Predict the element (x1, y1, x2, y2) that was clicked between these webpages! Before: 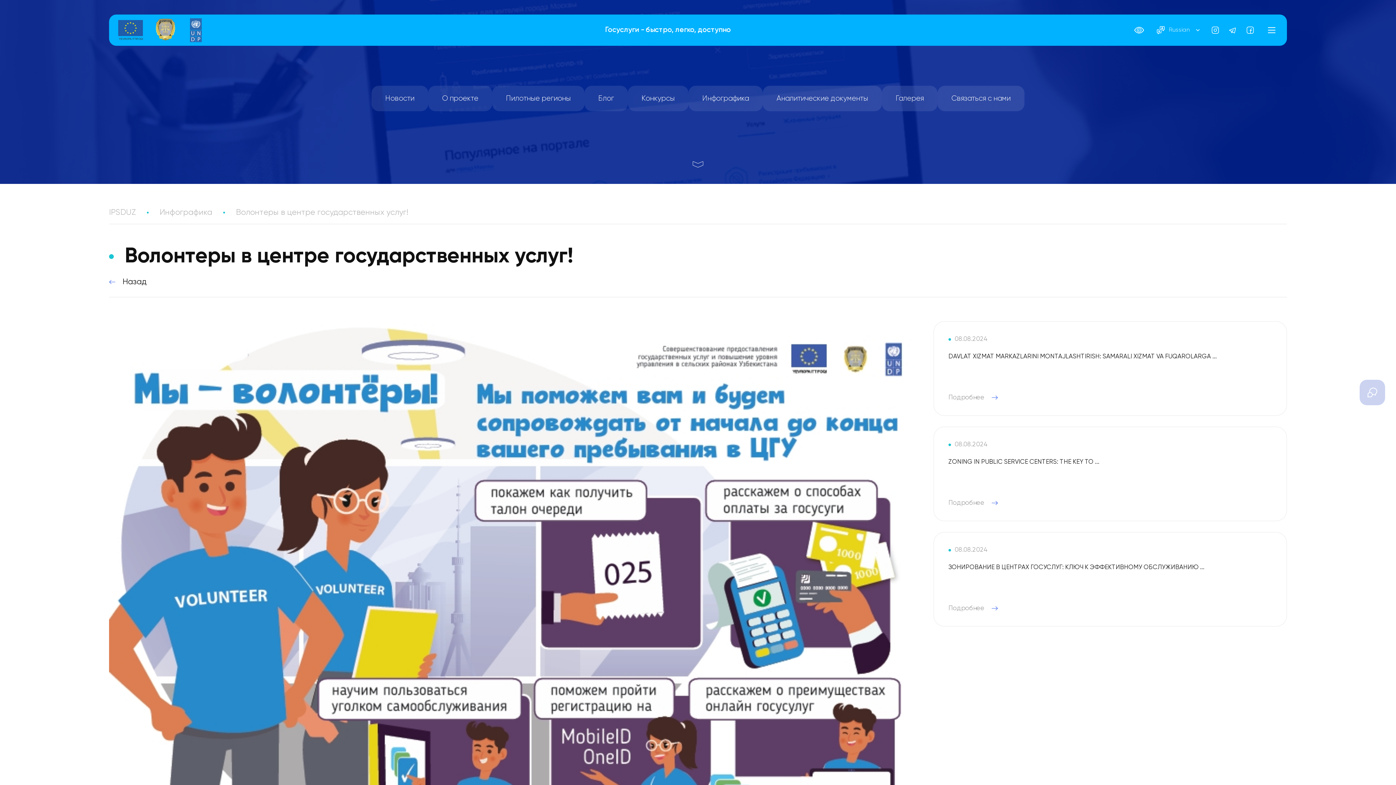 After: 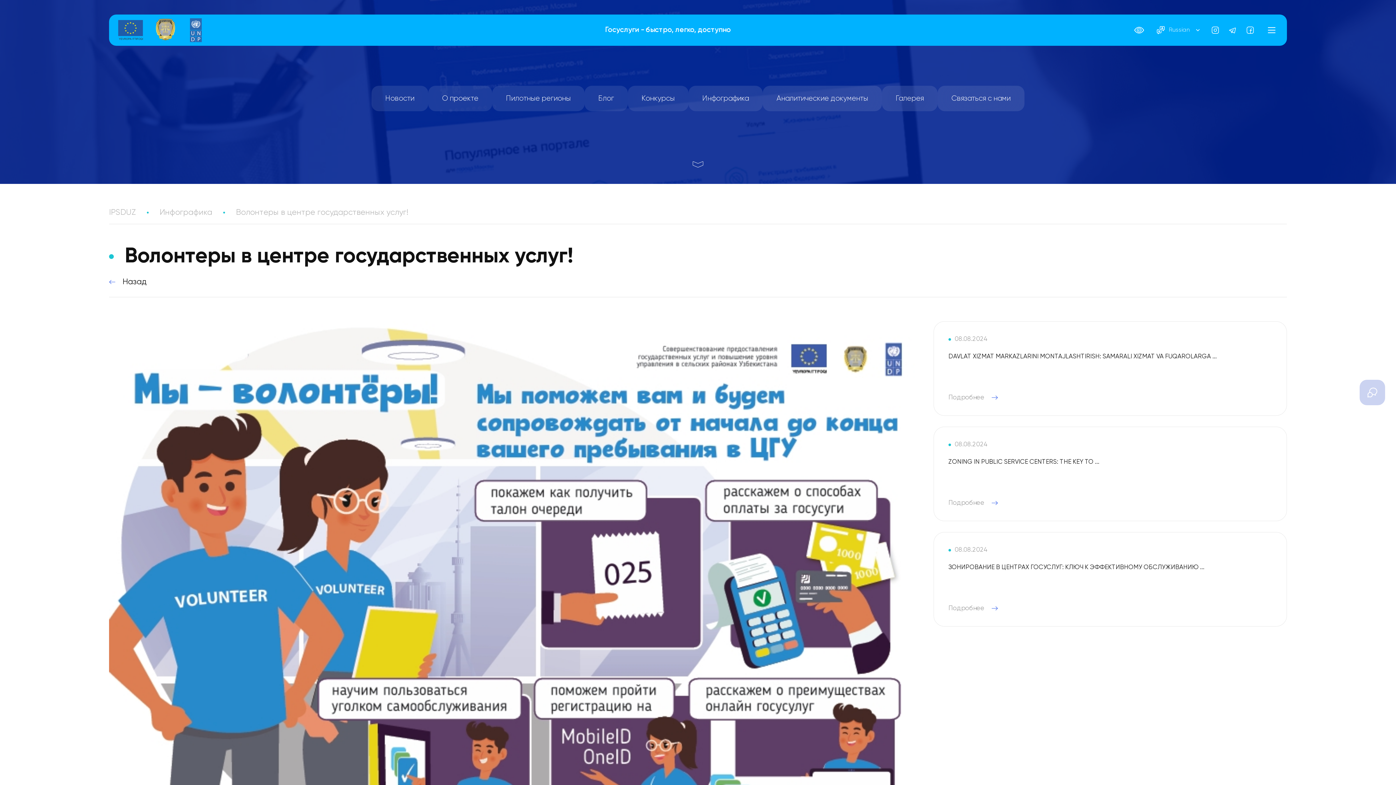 Action: bbox: (692, 161, 703, 167)